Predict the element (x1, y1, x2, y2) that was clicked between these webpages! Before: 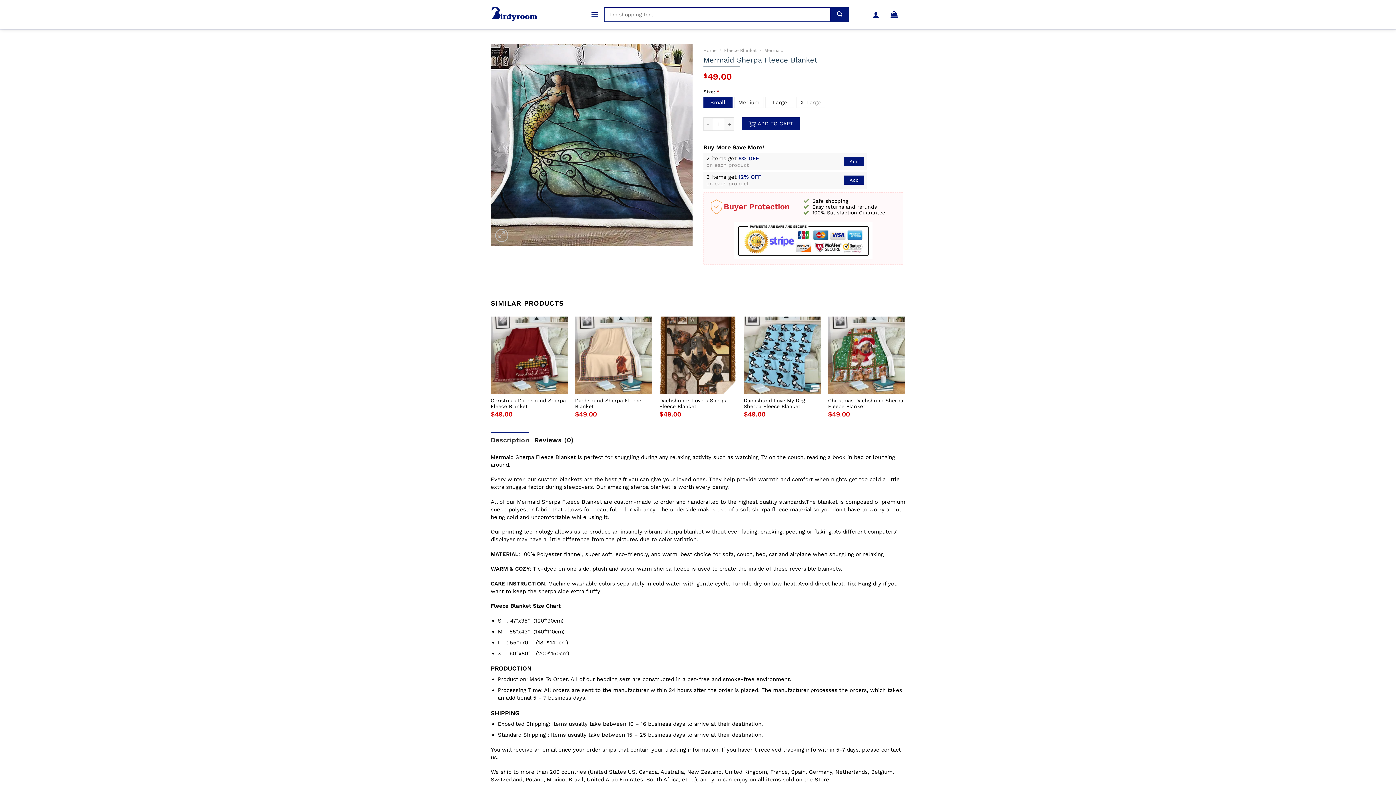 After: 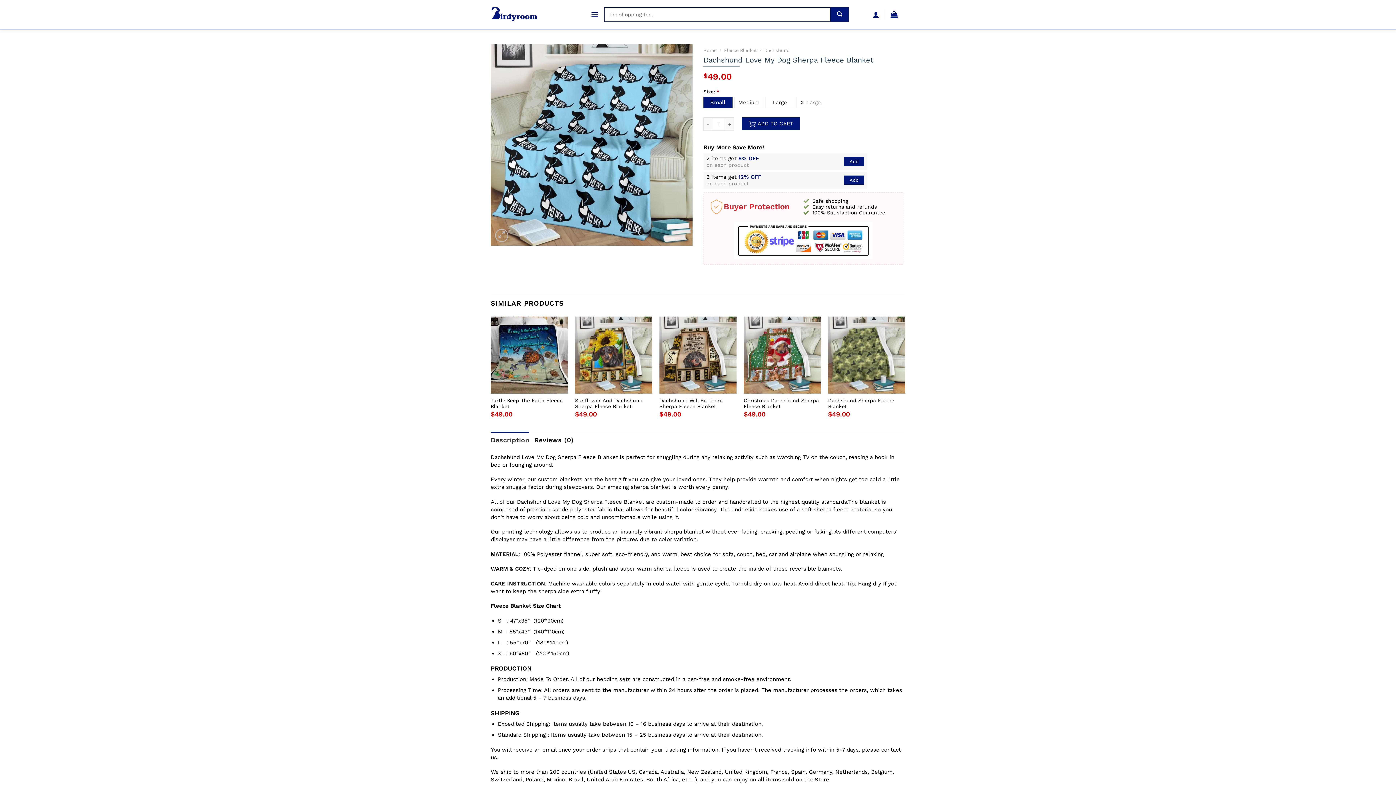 Action: label: Dachshund Love My Dog Sherpa Fleece Blanket bbox: (743, 397, 821, 409)